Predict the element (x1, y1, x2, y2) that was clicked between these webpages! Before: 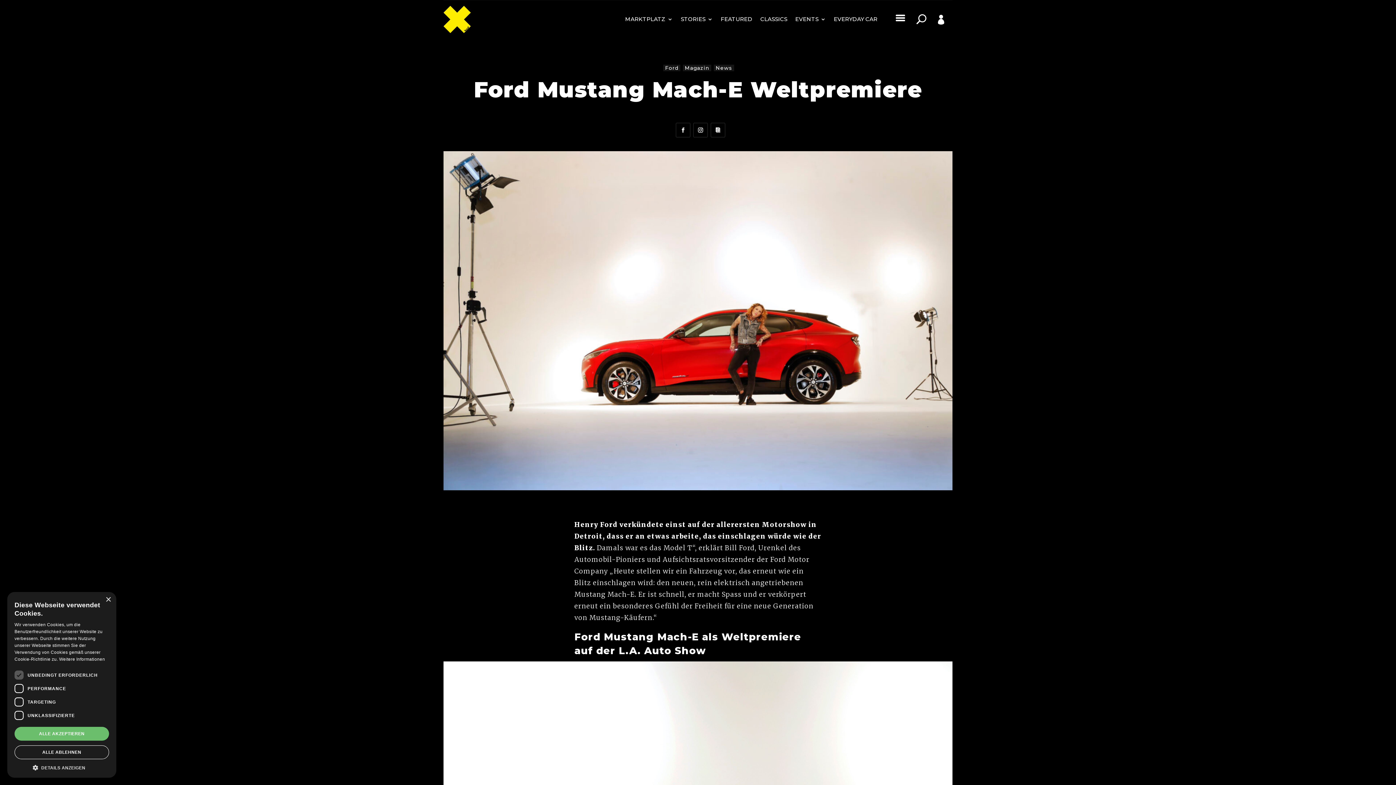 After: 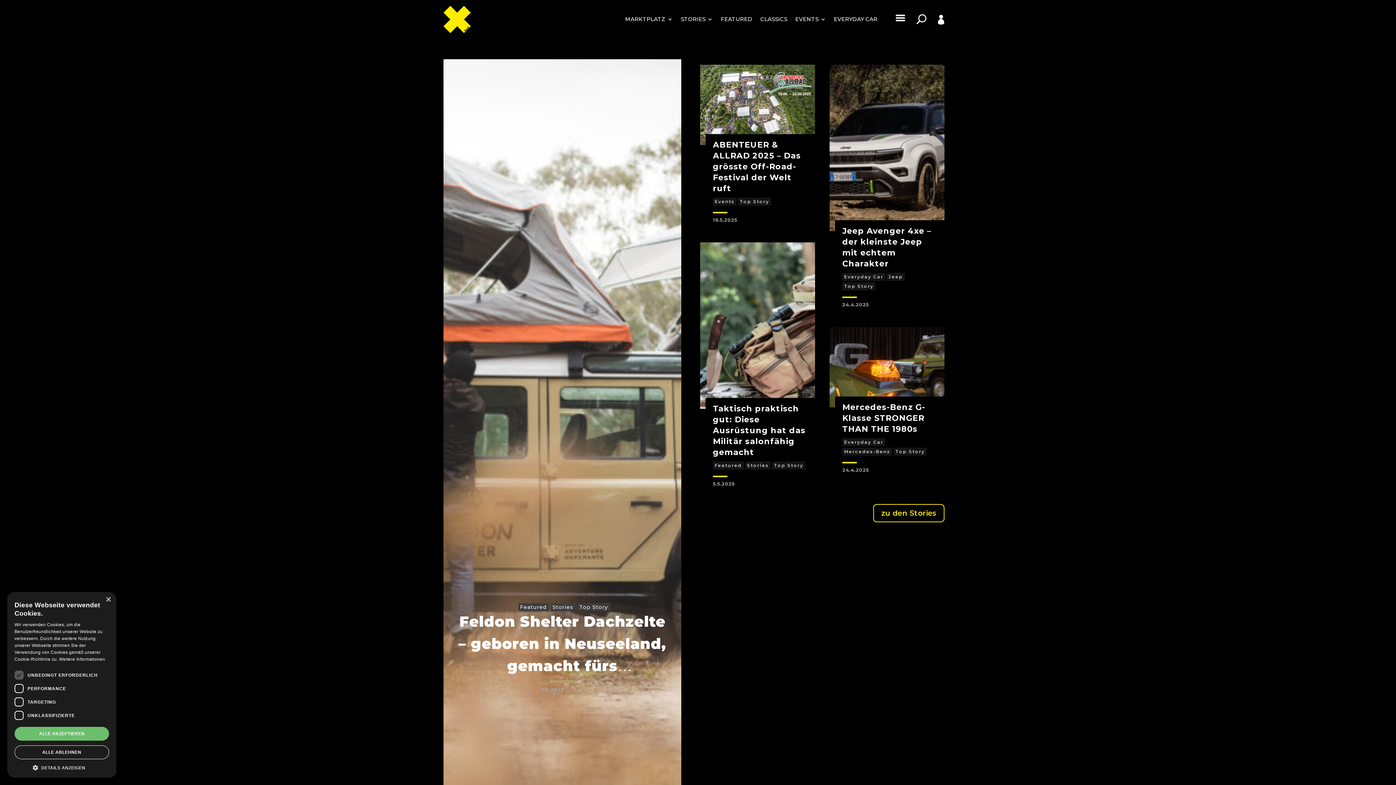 Action: bbox: (443, 5, 470, 32)